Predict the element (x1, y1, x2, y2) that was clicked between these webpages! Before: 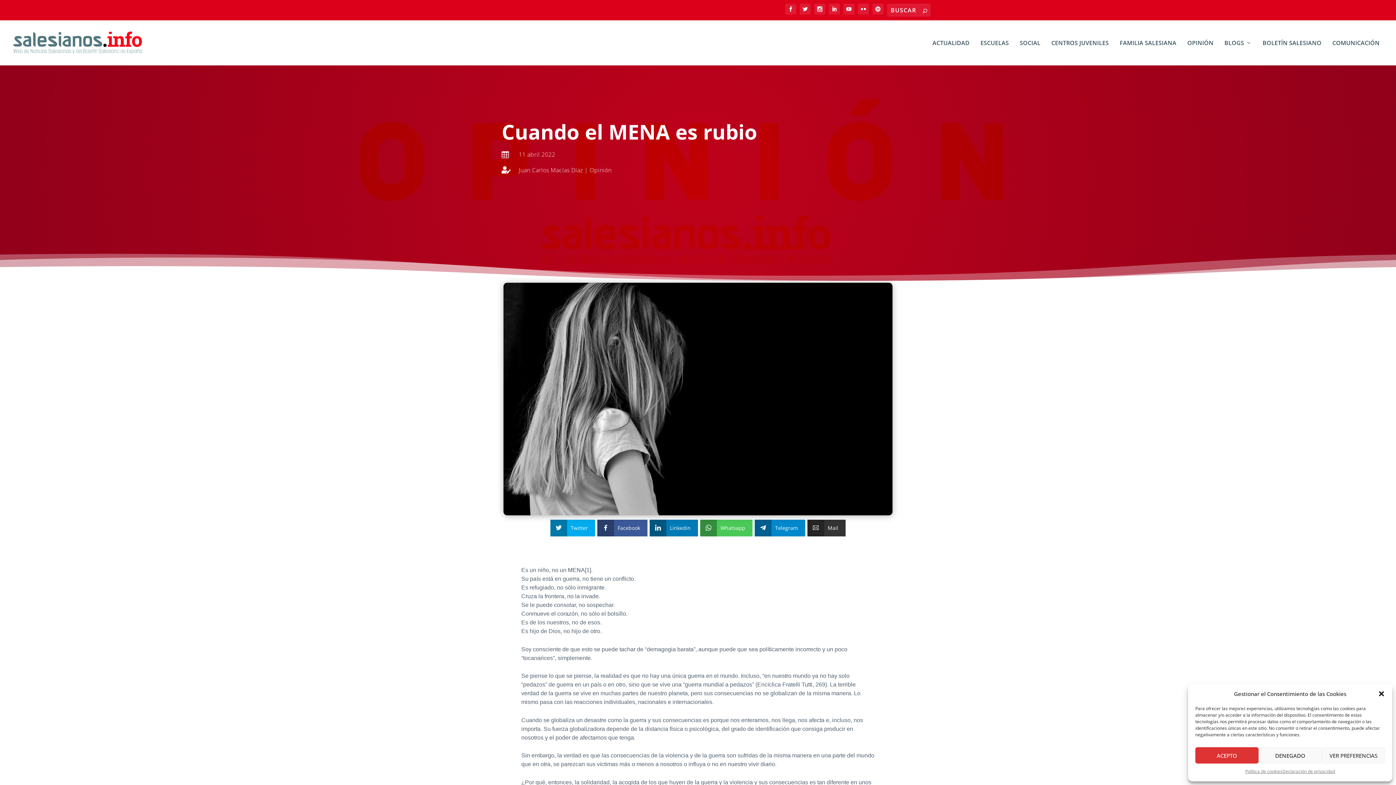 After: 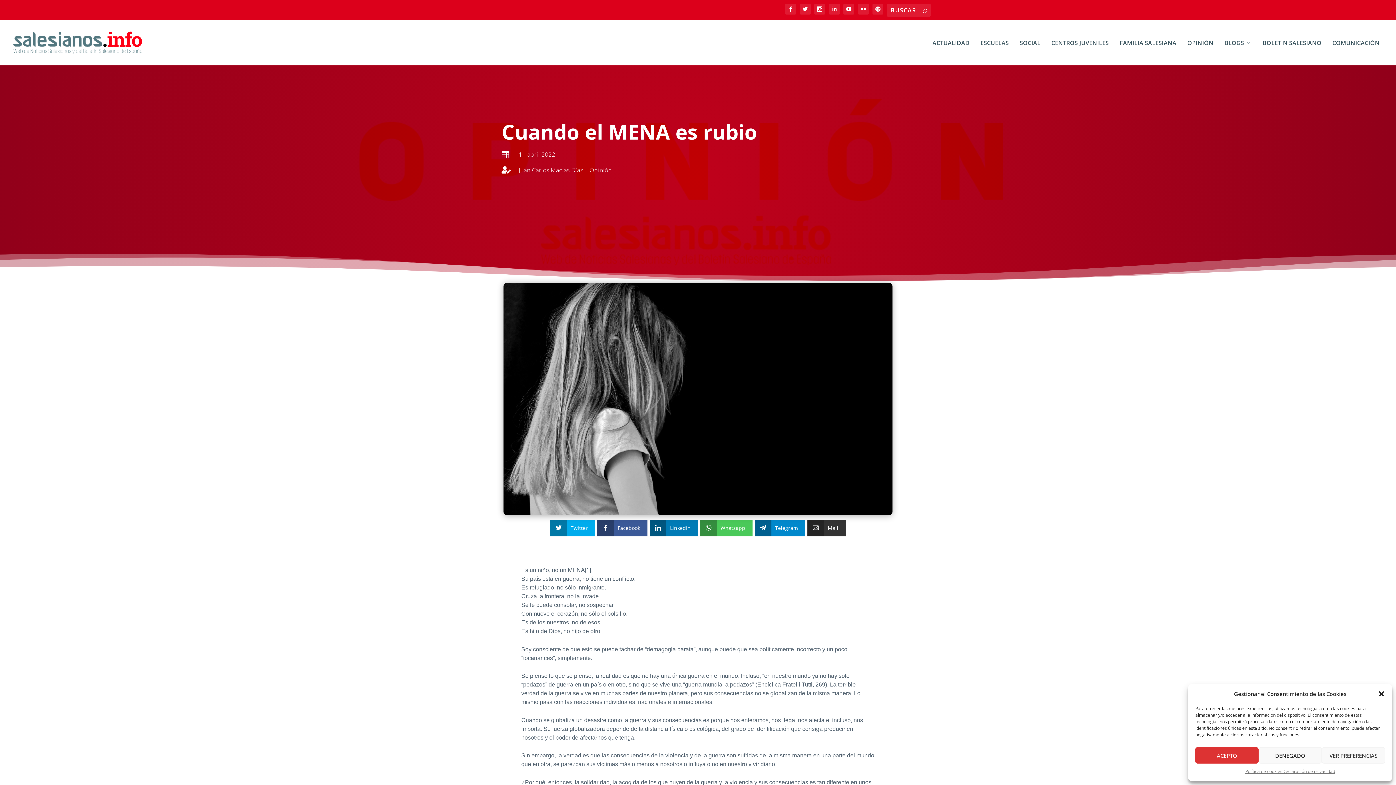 Action: bbox: (700, 520, 752, 536) label: Whatsapp